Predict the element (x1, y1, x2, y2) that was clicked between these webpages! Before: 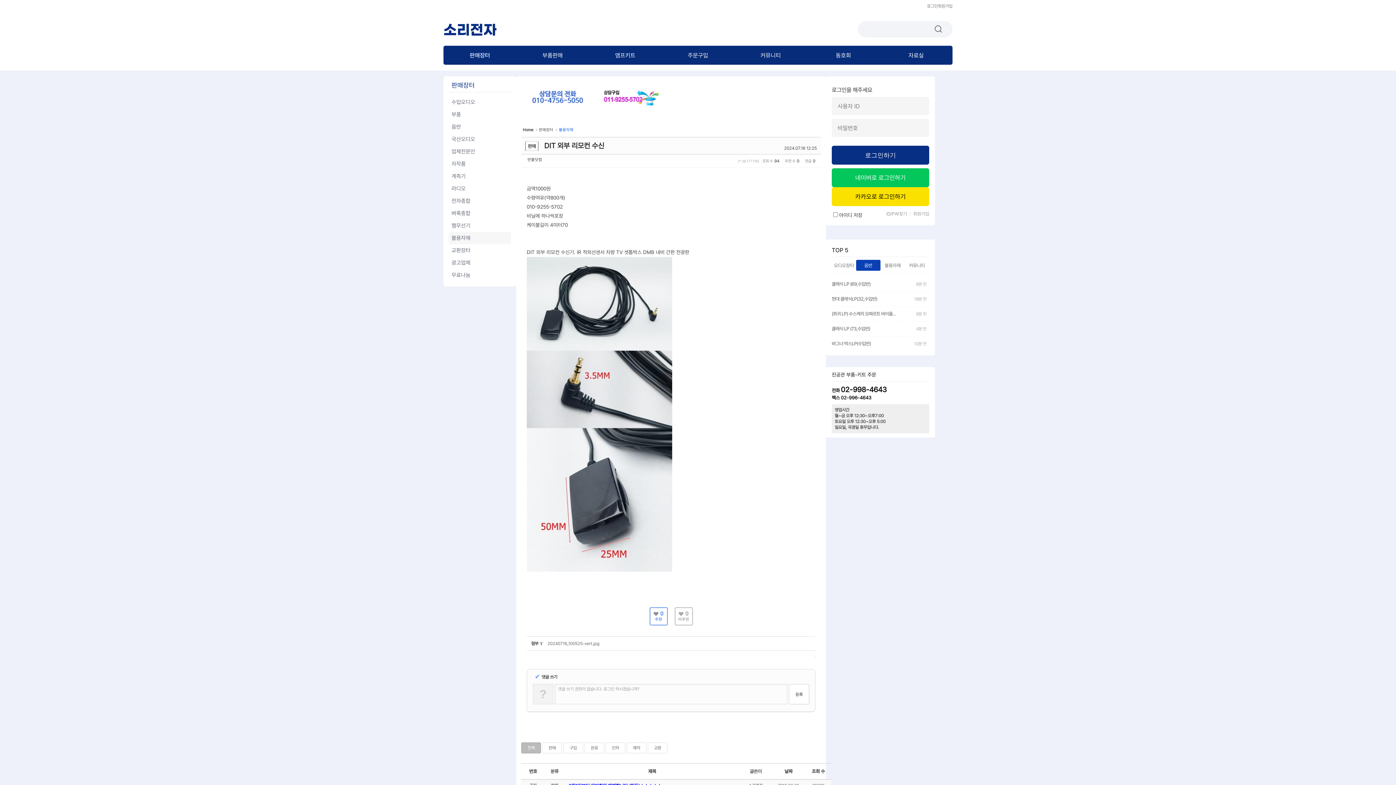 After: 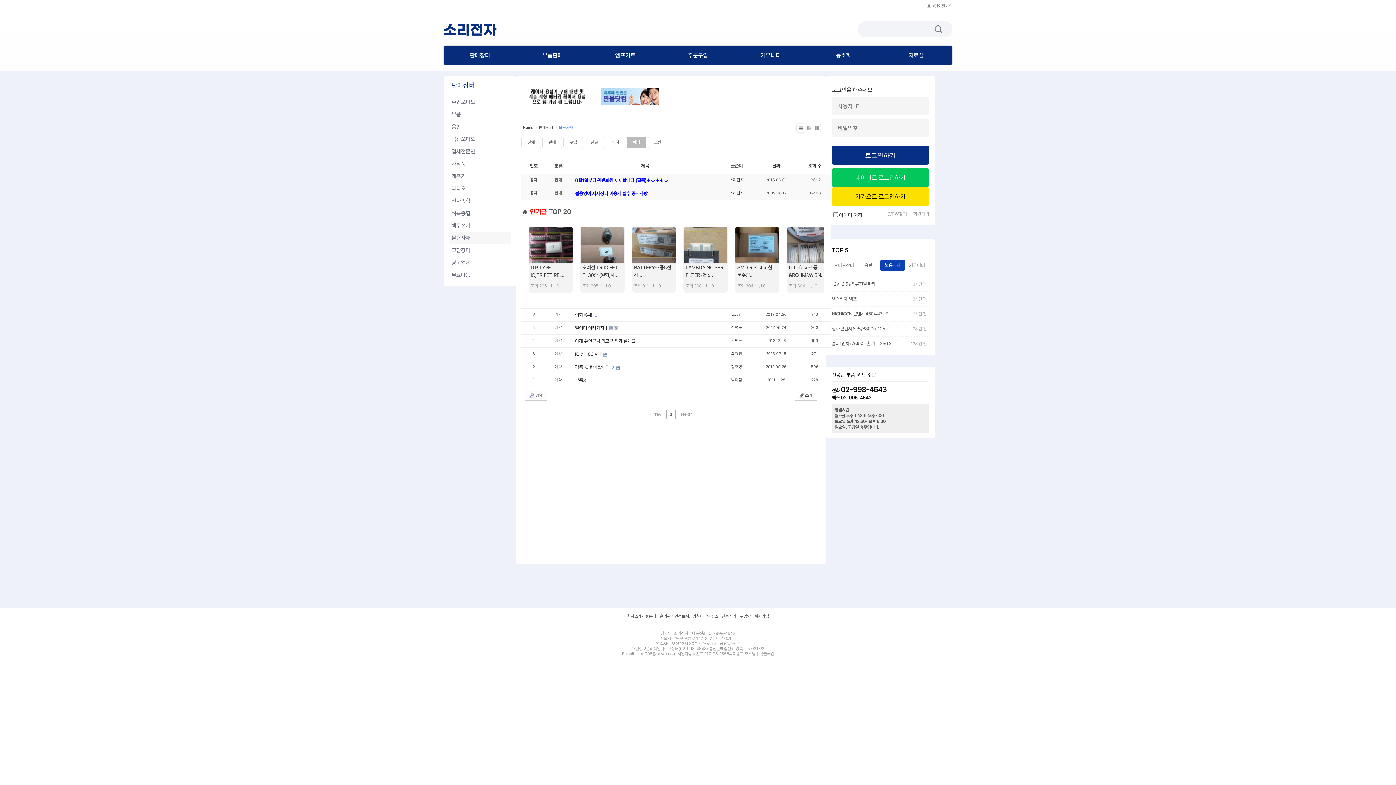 Action: label: 예약 bbox: (626, 742, 646, 753)